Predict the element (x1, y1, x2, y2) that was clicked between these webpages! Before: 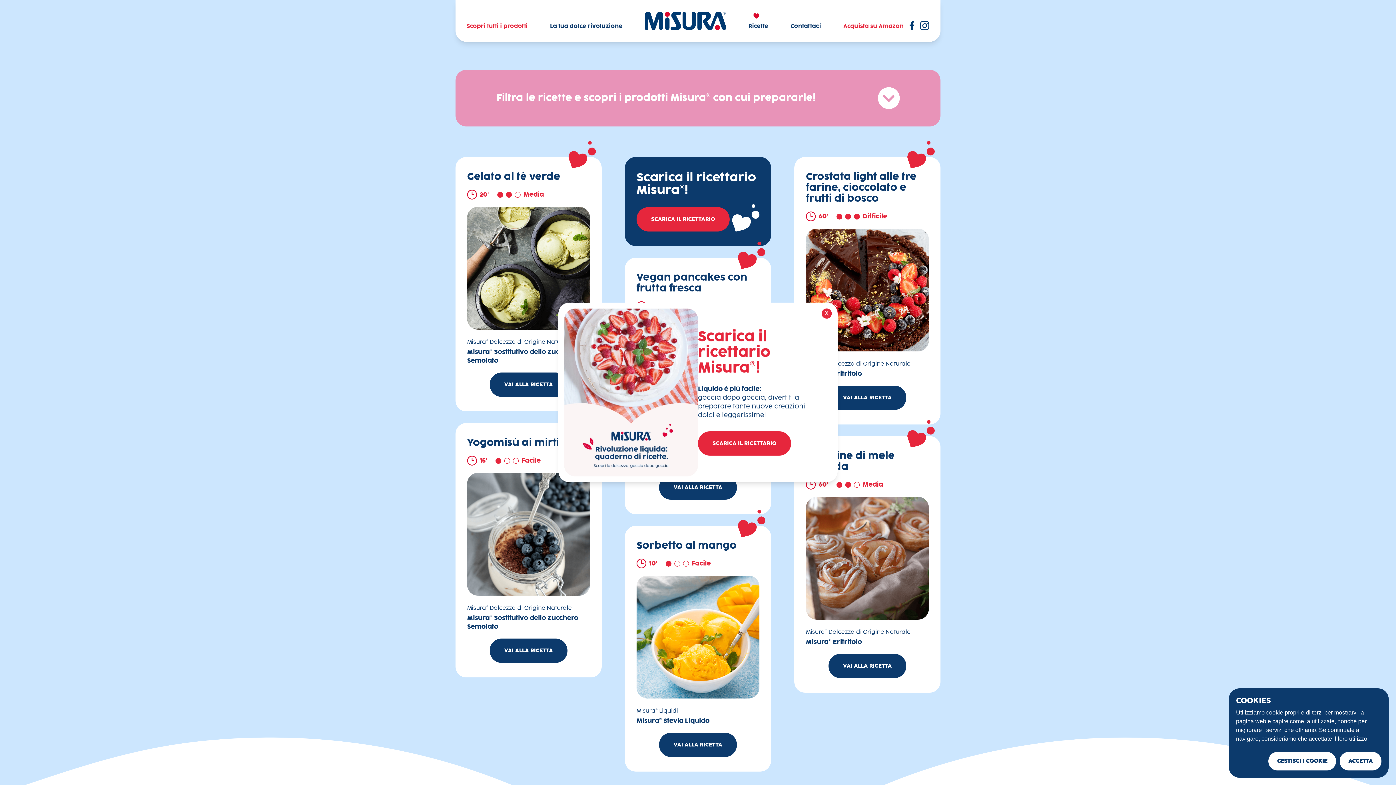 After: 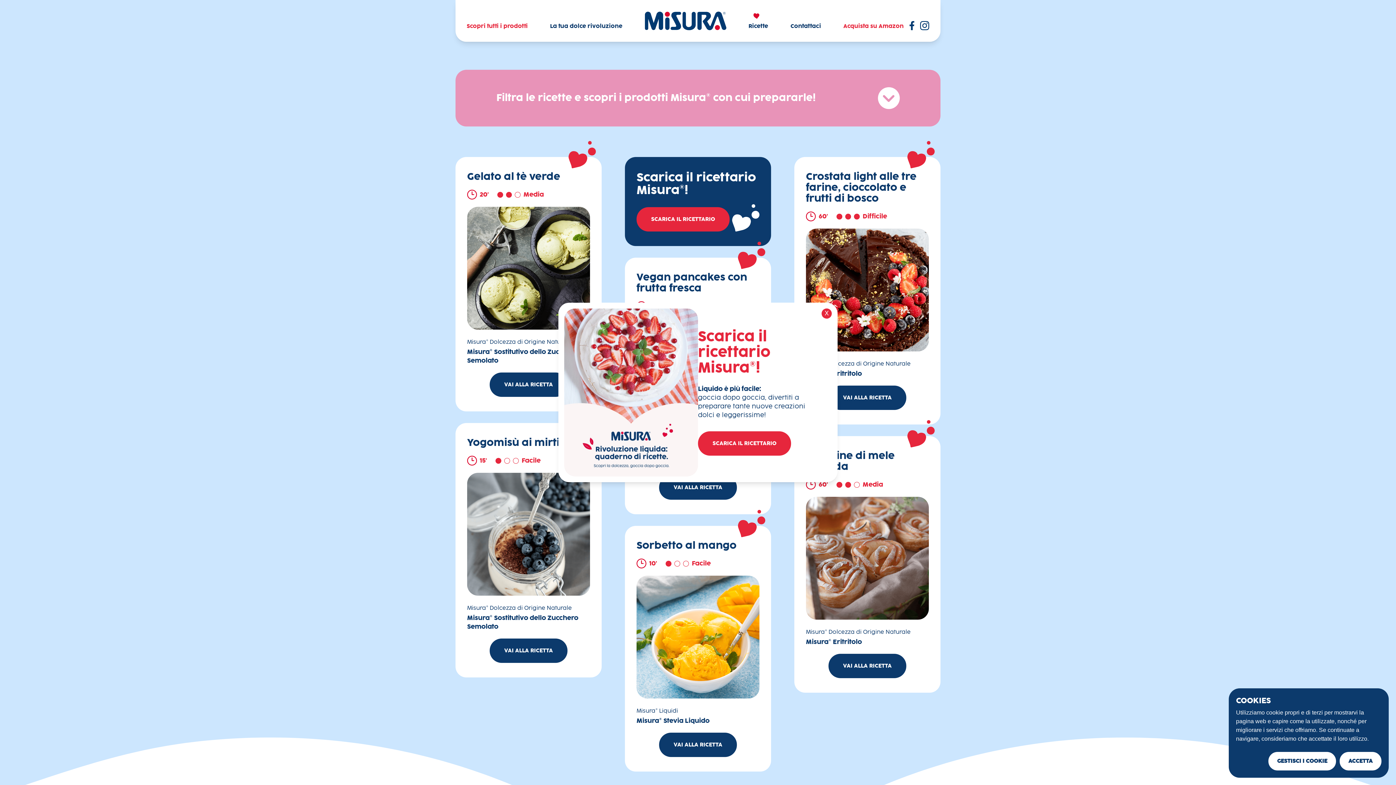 Action: bbox: (909, 21, 914, 30)